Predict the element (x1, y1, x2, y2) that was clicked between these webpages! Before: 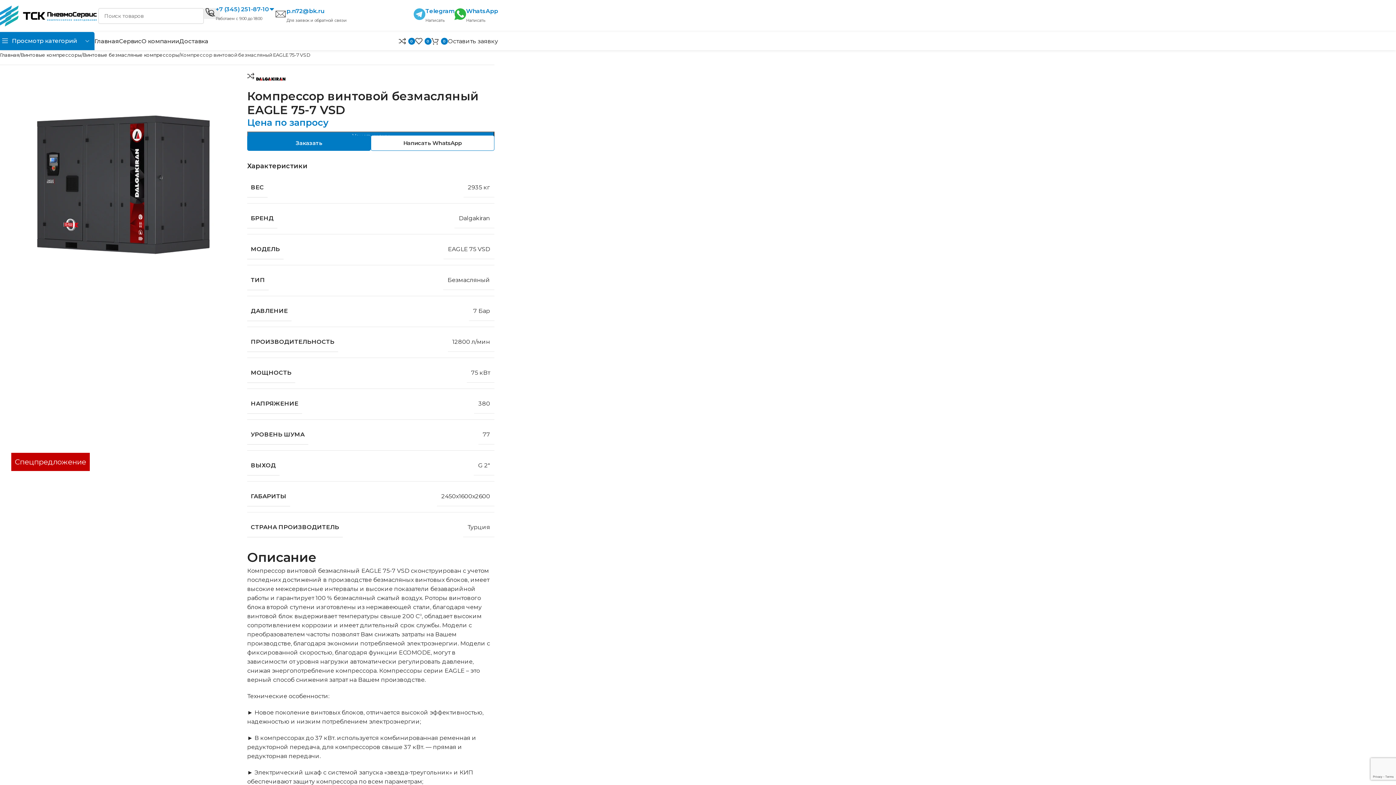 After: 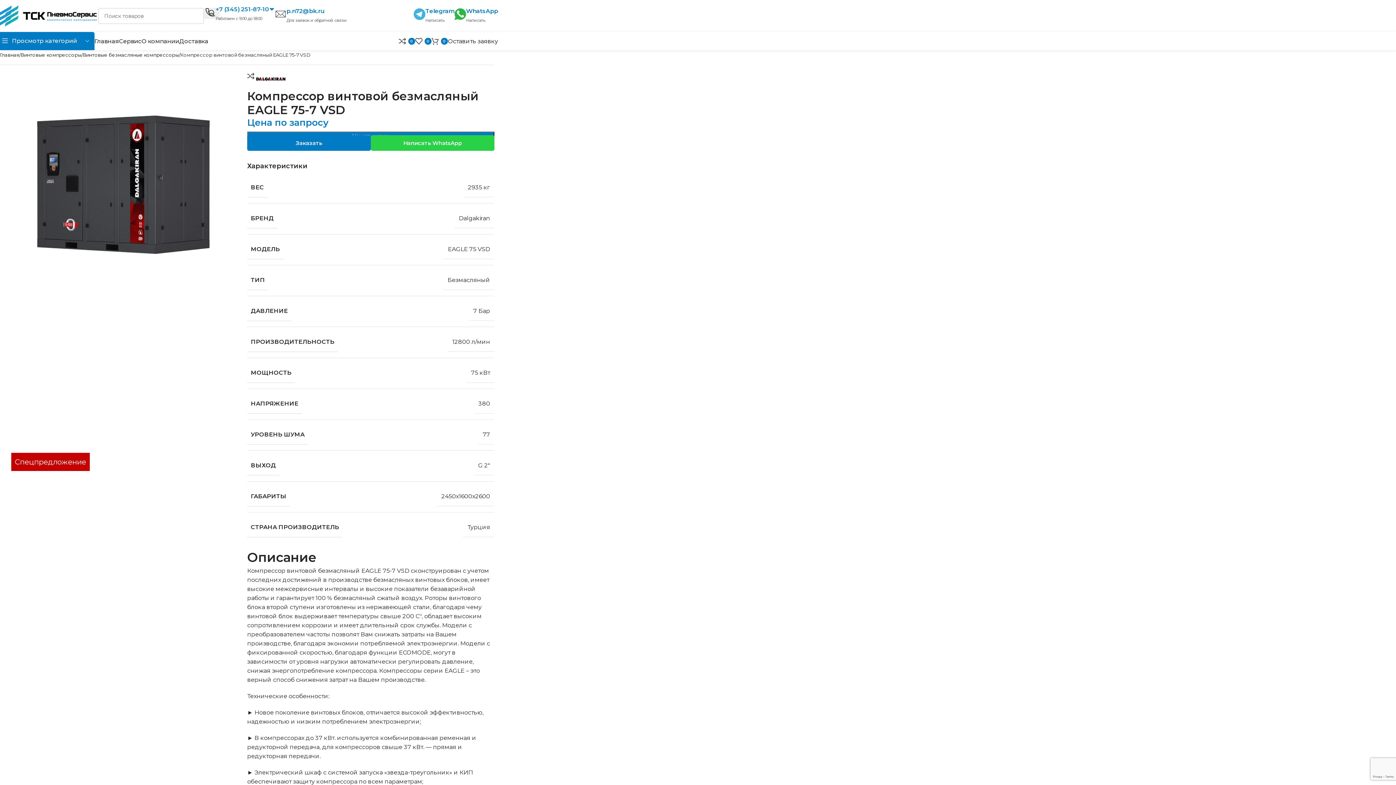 Action: label: Написать WhatsApp bbox: (370, 135, 494, 150)